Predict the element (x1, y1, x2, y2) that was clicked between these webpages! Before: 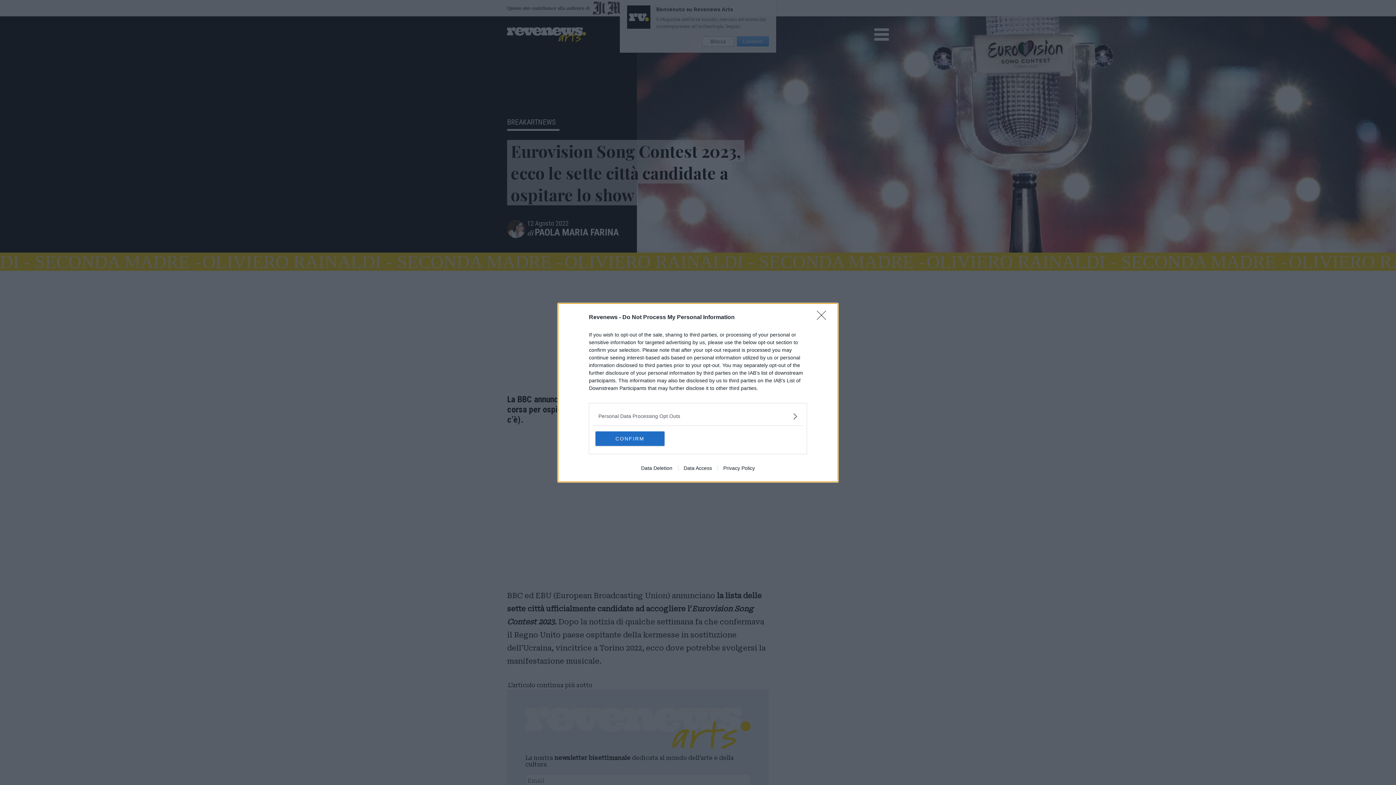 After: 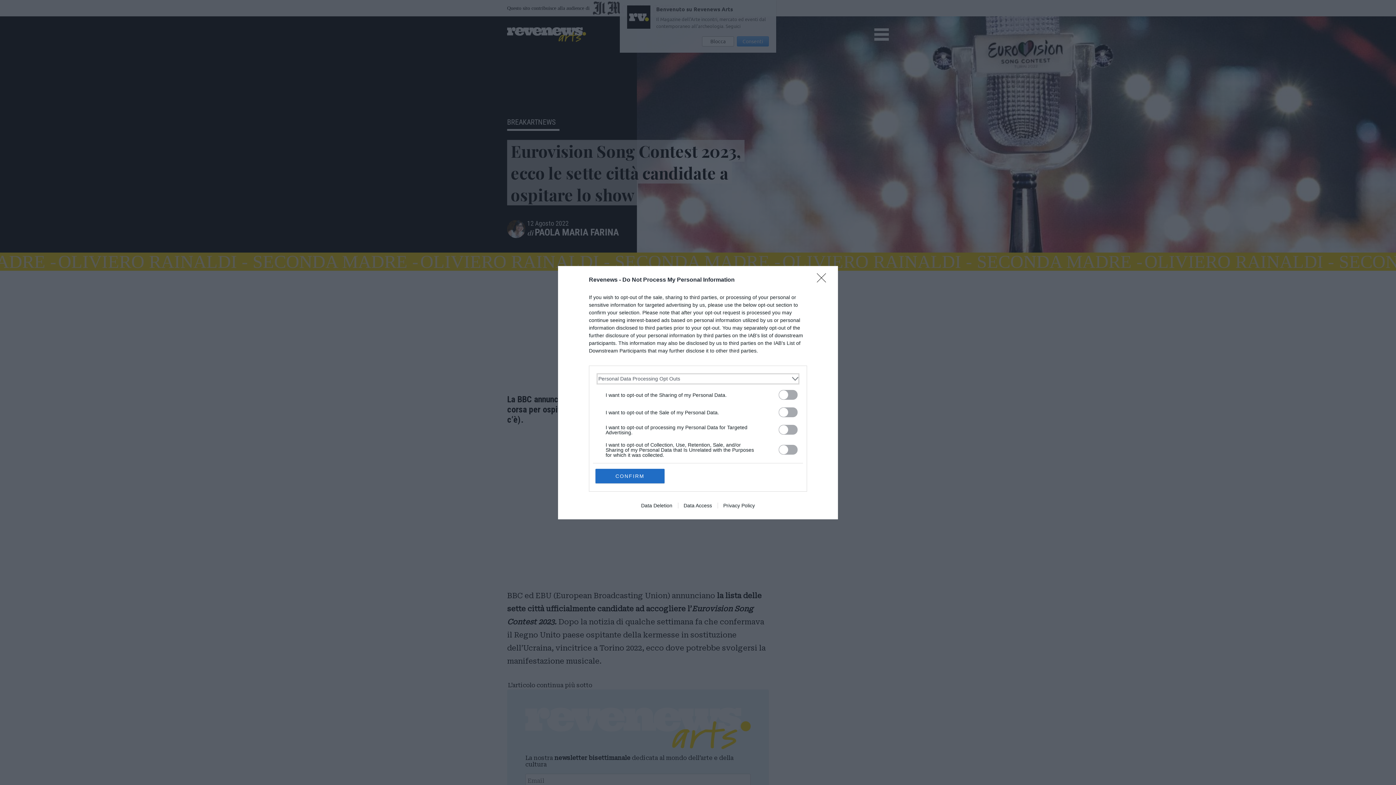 Action: label: Opt-Outs bbox: (598, 412, 797, 420)